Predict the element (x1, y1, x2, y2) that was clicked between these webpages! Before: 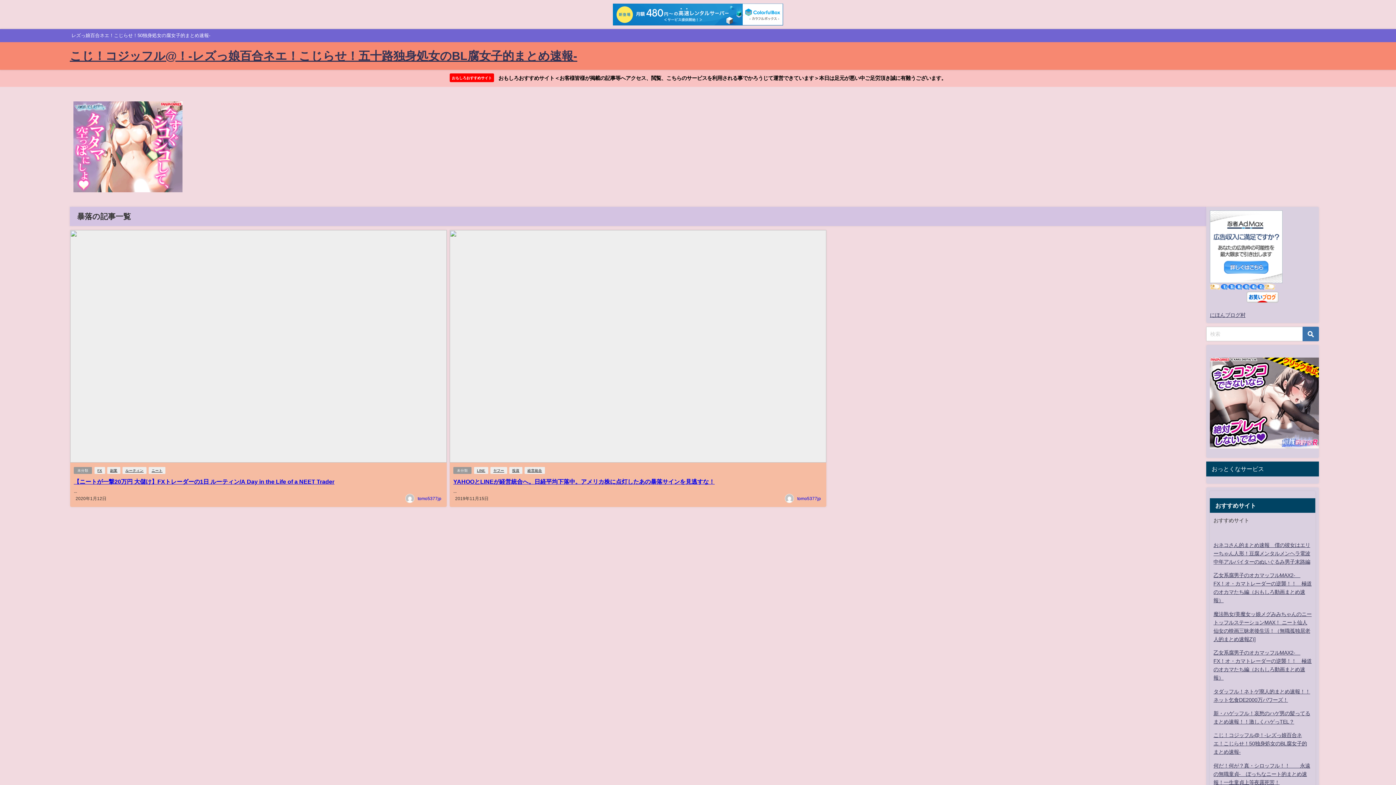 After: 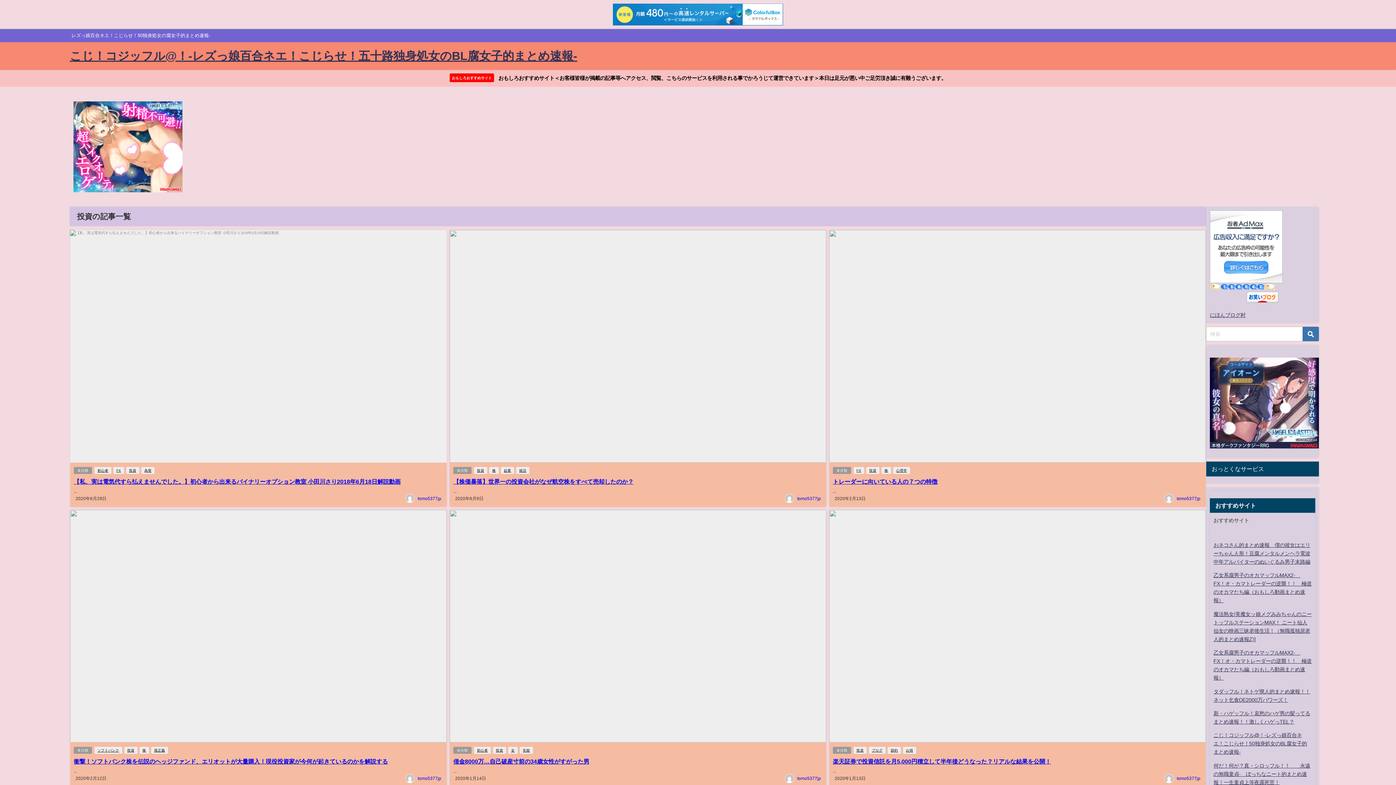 Action: bbox: (509, 467, 522, 474) label: 投資